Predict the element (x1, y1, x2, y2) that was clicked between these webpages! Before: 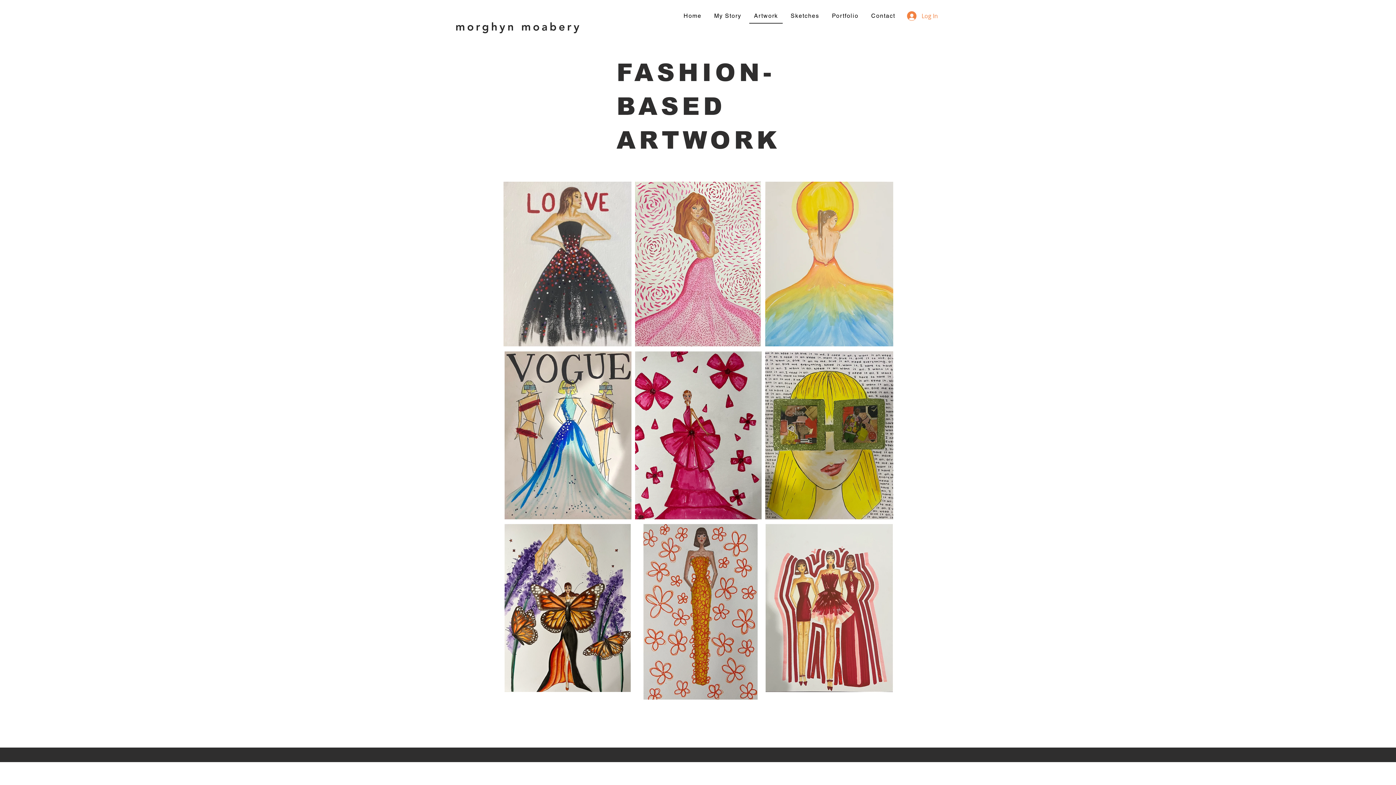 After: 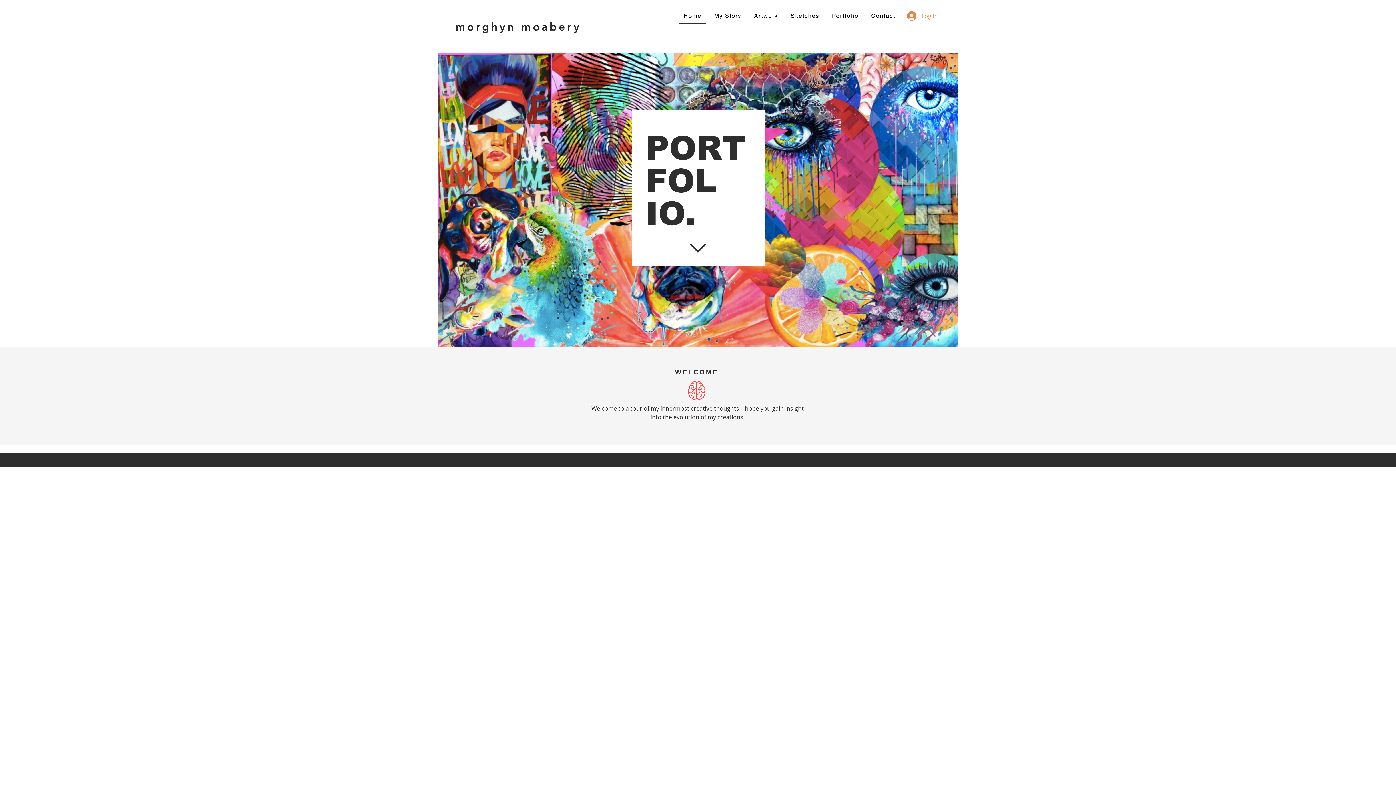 Action: bbox: (678, 8, 706, 23) label: Home